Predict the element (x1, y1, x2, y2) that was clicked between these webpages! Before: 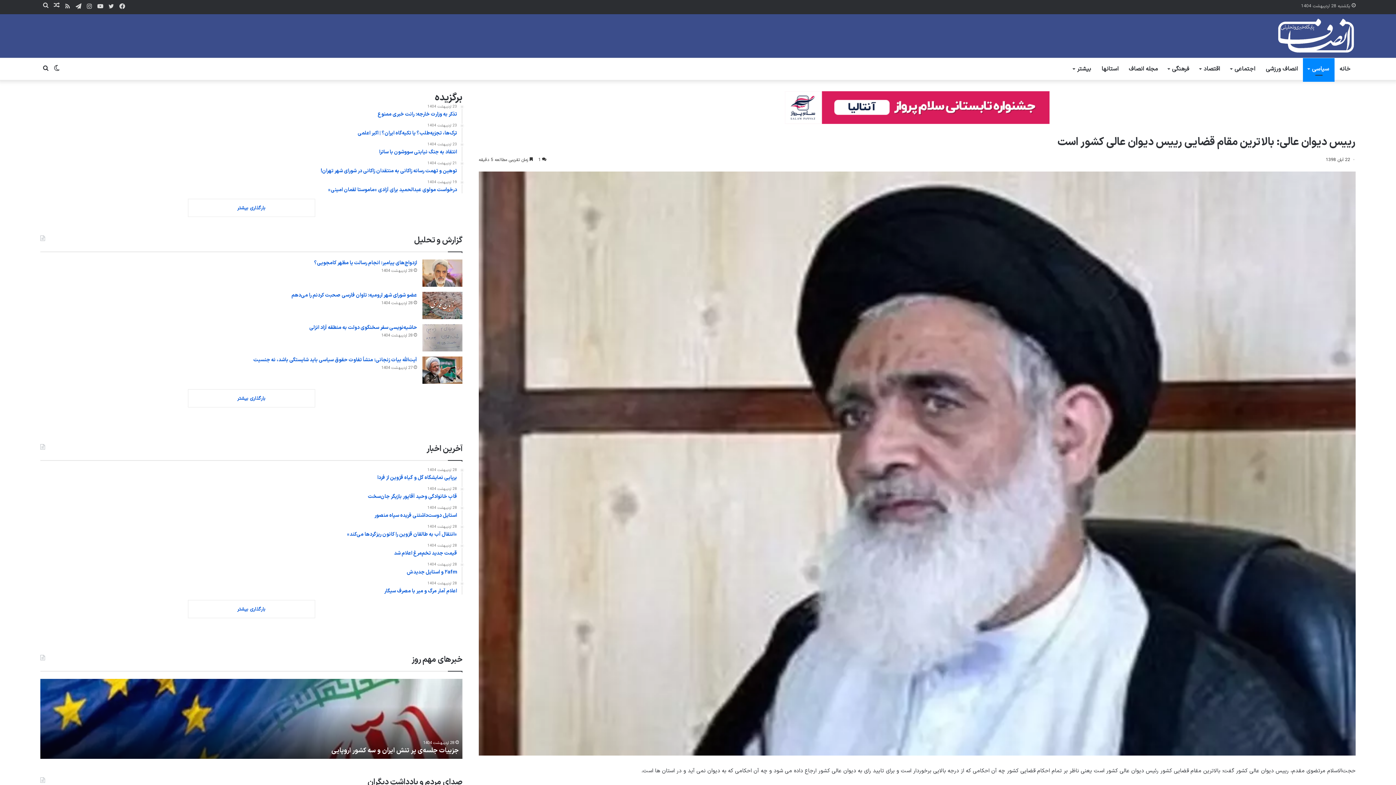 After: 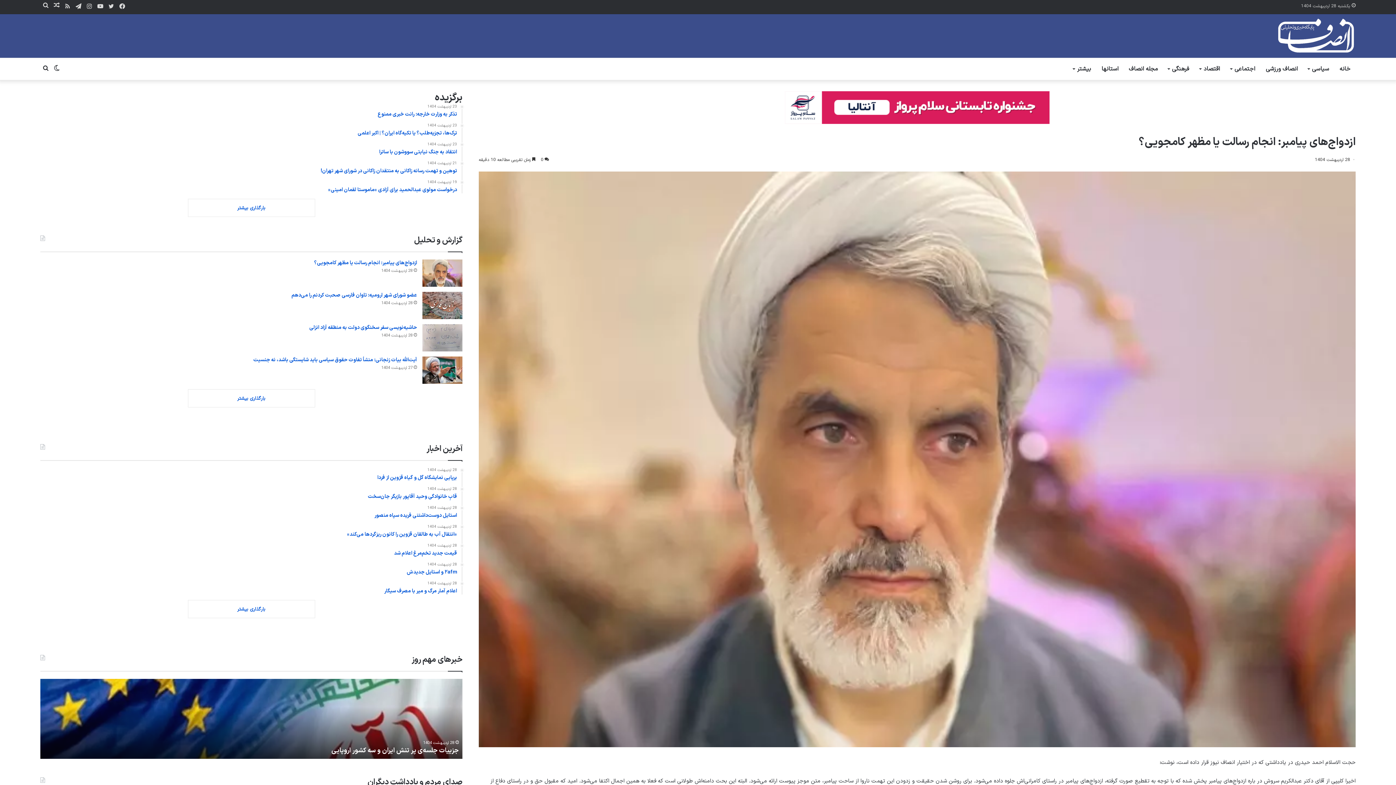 Action: bbox: (314, 259, 417, 266) label: ازدواج‌های پیامبر: انجام رسالت یا مظهر کامجویی؟